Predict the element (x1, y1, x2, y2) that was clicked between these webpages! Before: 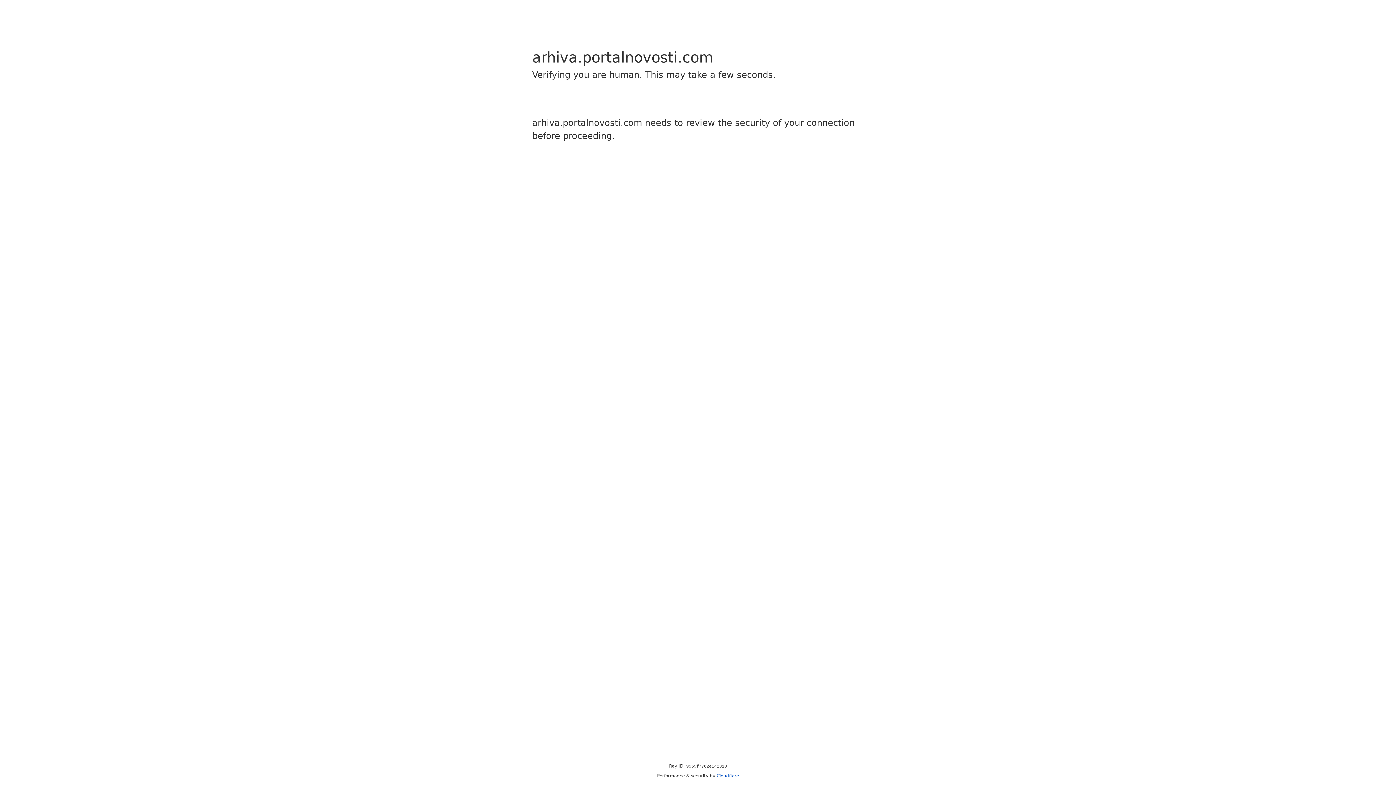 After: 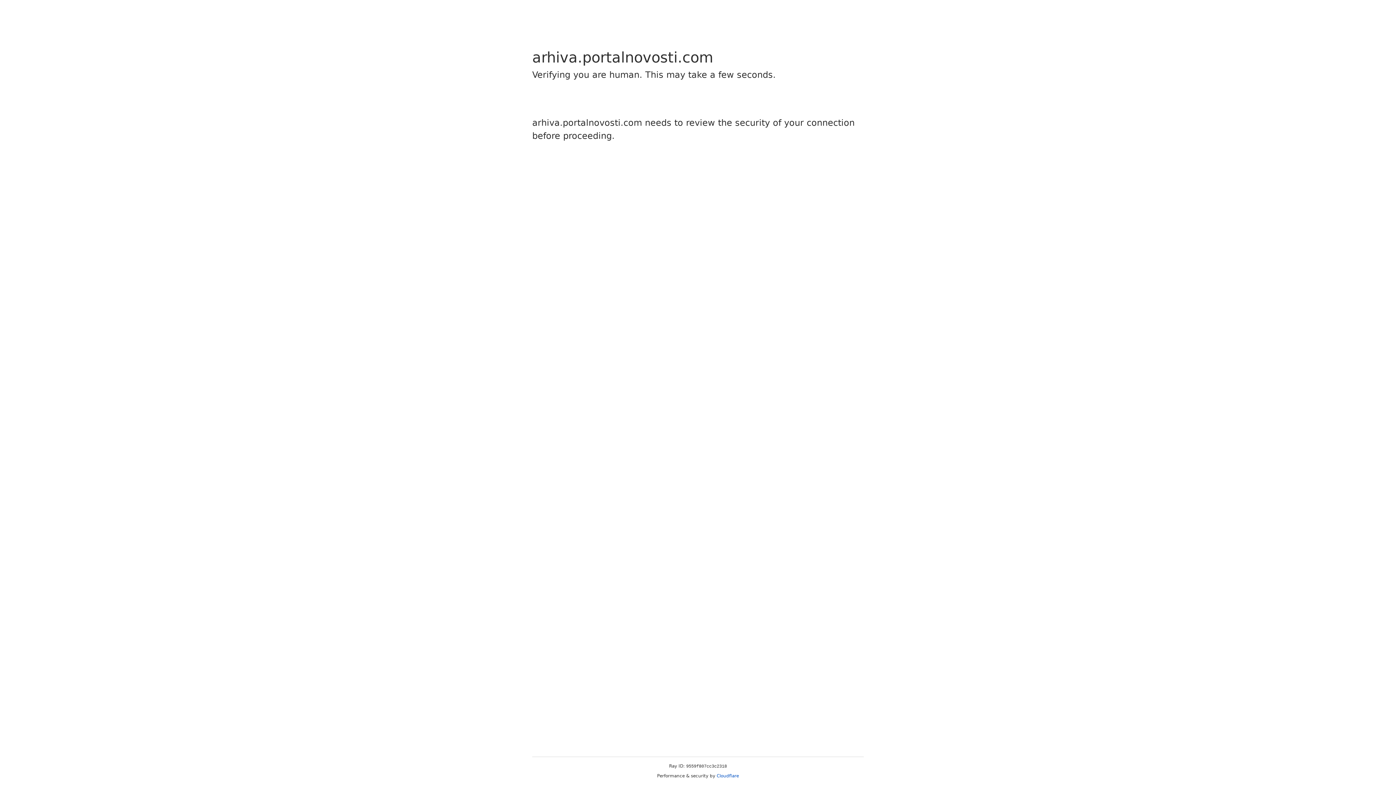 Action: label: Cloudflare bbox: (716, 773, 739, 778)